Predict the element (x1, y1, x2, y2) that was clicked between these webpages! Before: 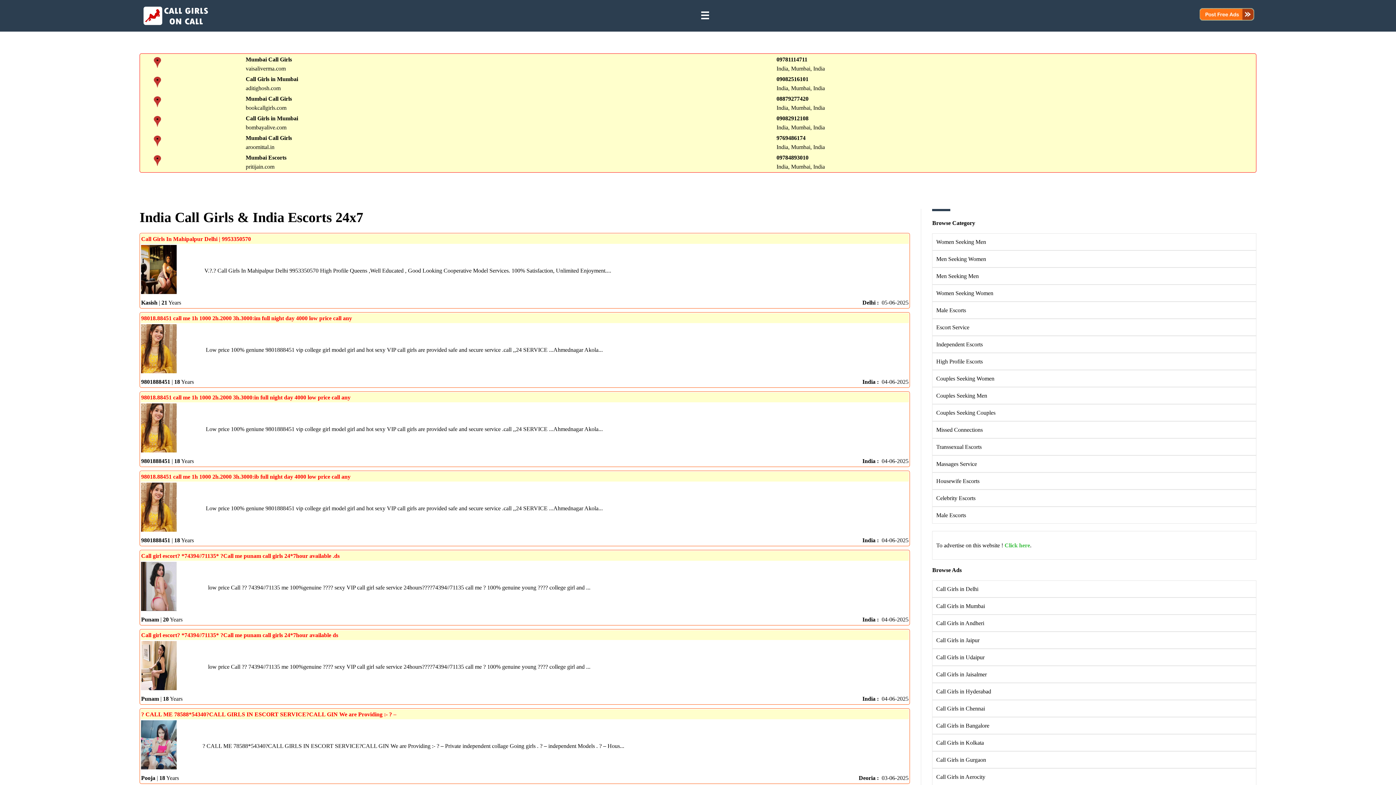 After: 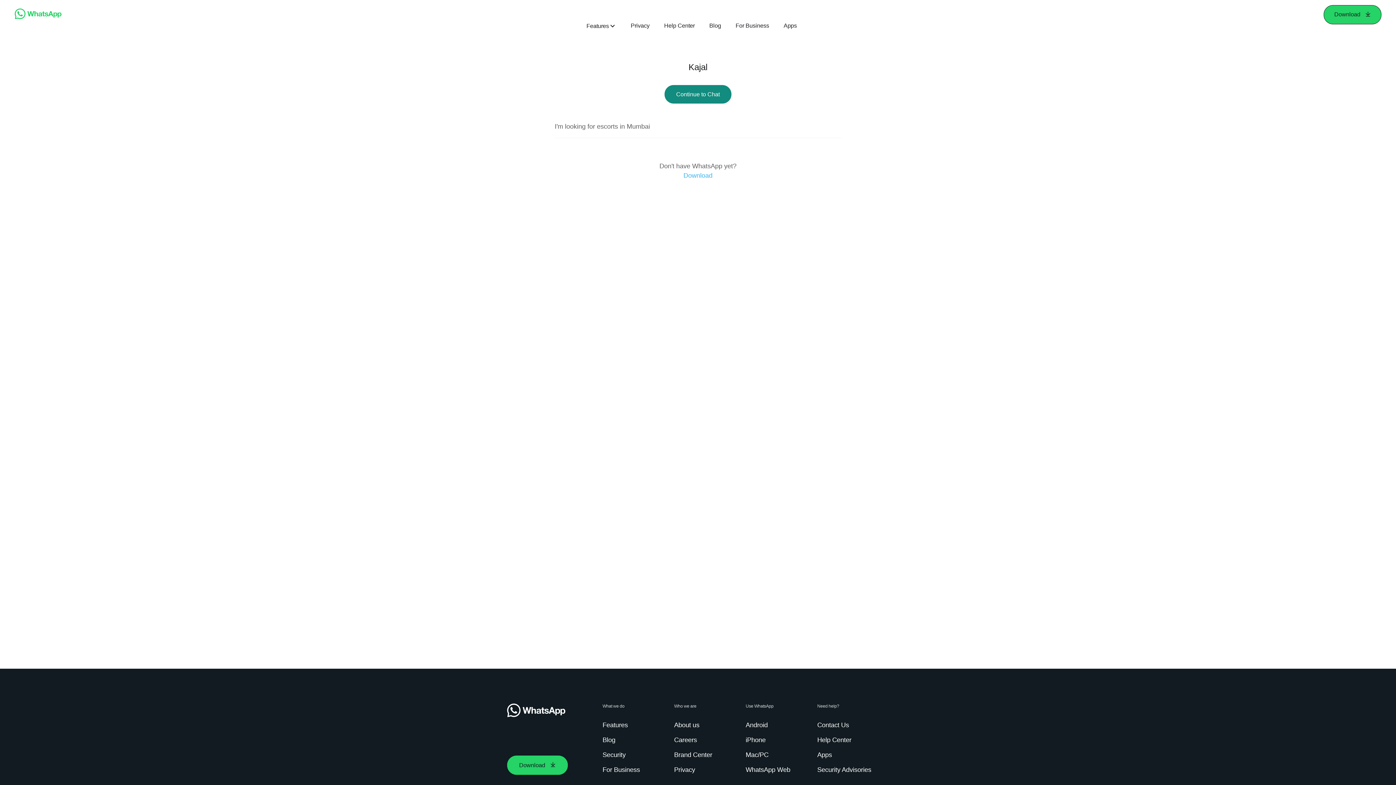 Action: label: 9769486174 bbox: (776, 134, 805, 140)